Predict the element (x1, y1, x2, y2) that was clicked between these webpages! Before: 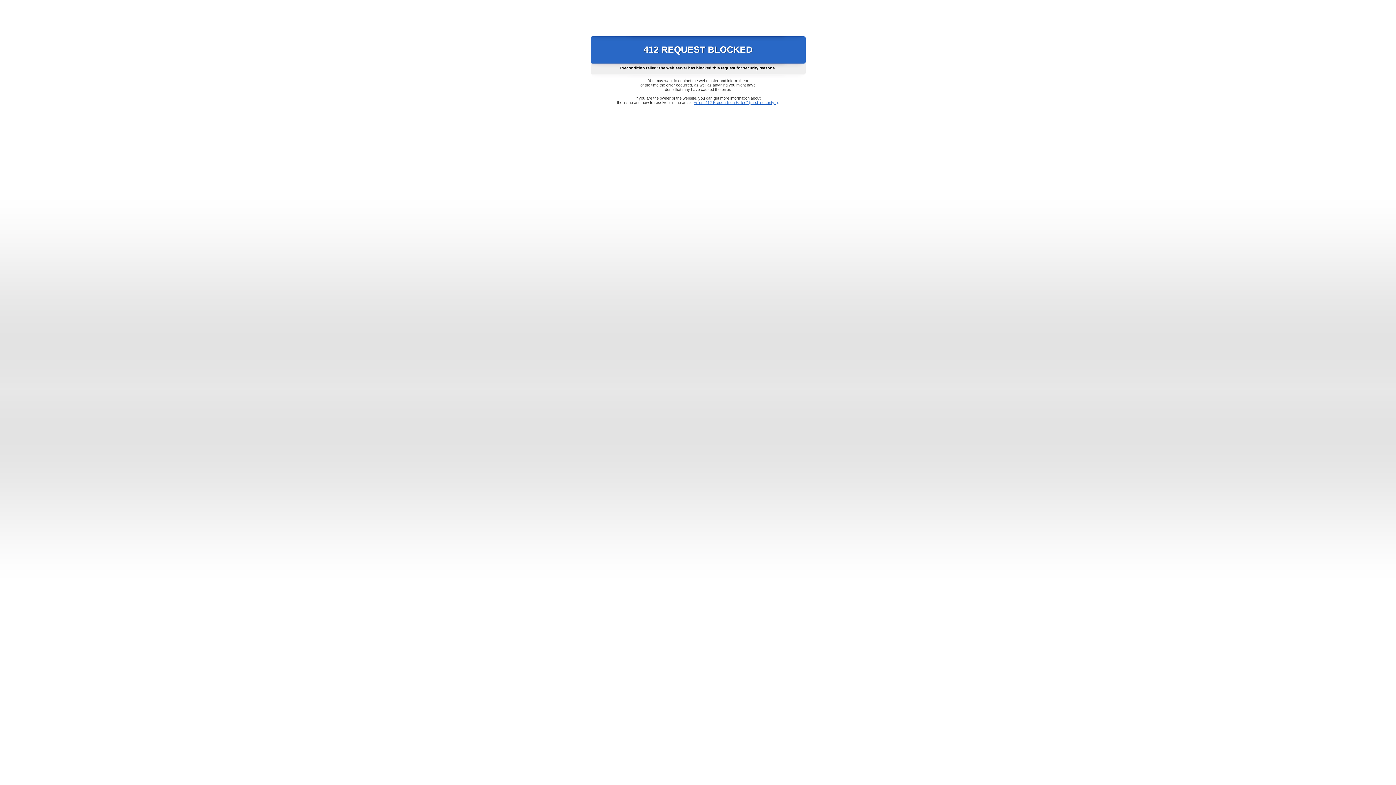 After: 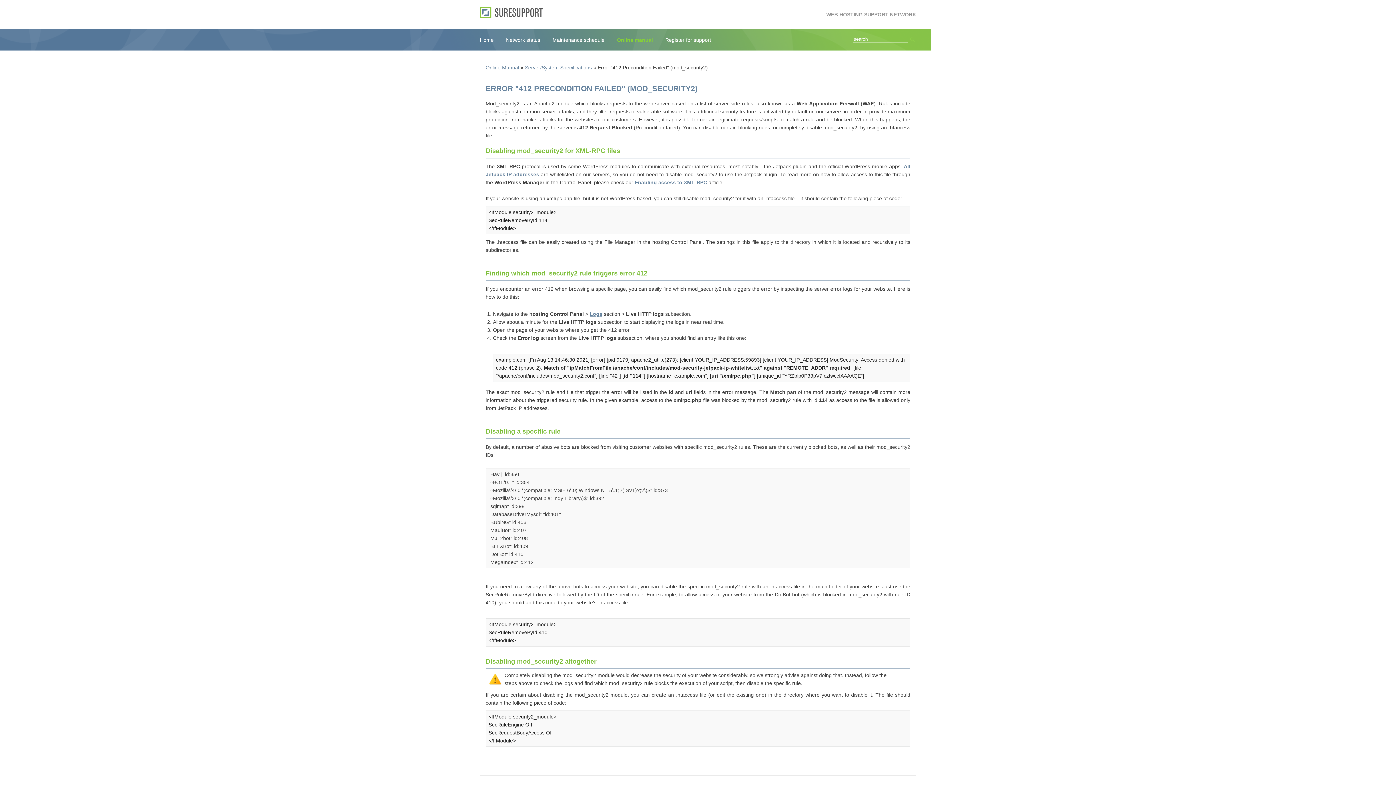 Action: label: Error "412 Precondition Failed" (mod_security2) bbox: (693, 100, 778, 104)